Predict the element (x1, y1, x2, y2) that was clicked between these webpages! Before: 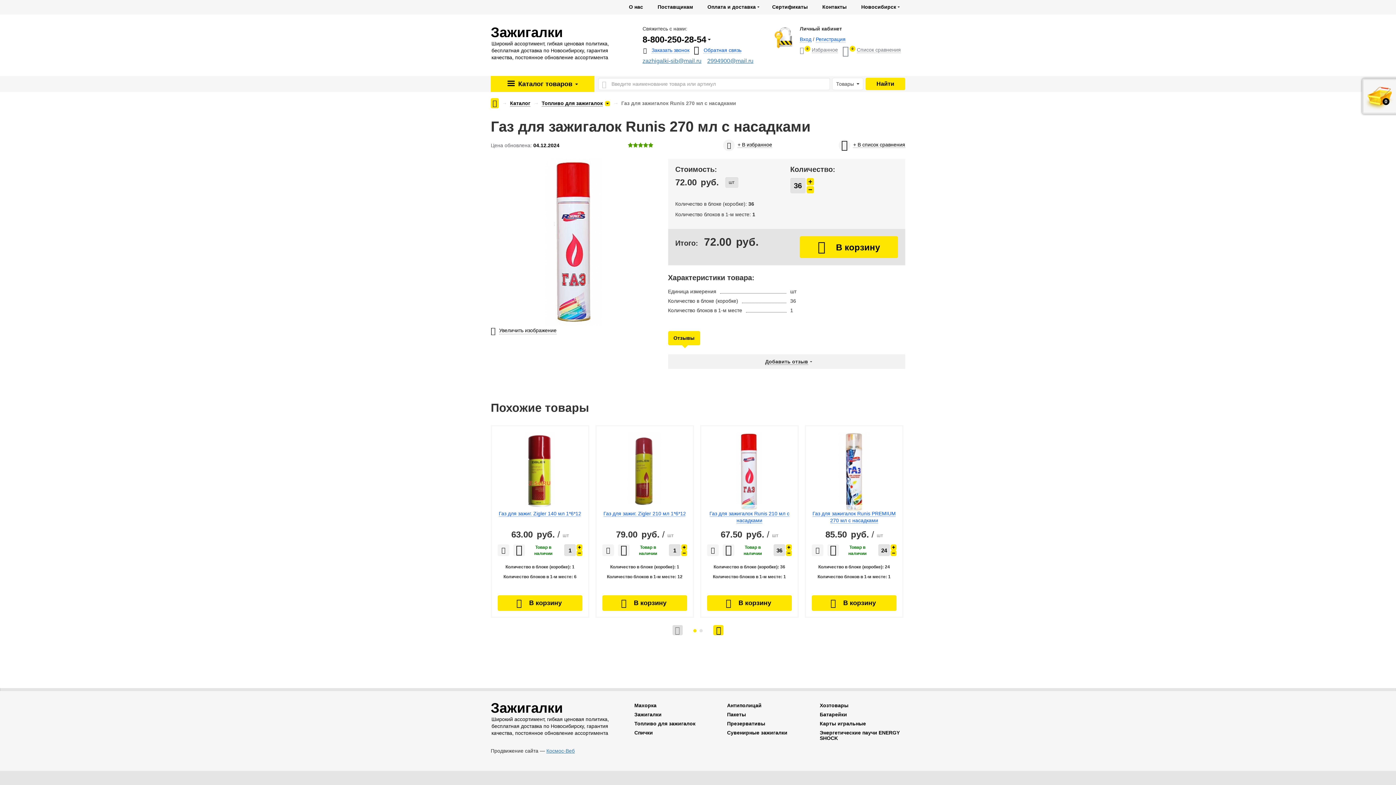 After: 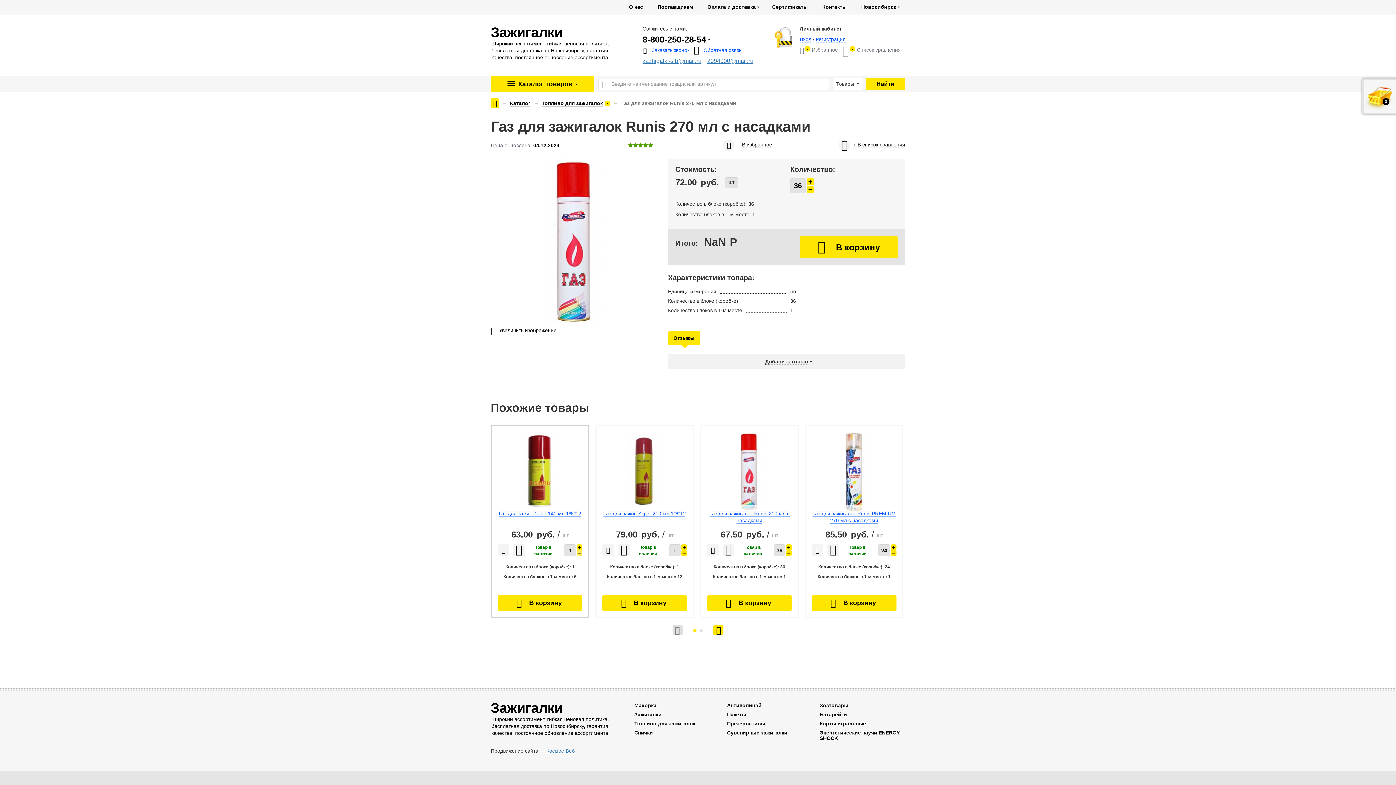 Action: bbox: (576, 550, 582, 556)